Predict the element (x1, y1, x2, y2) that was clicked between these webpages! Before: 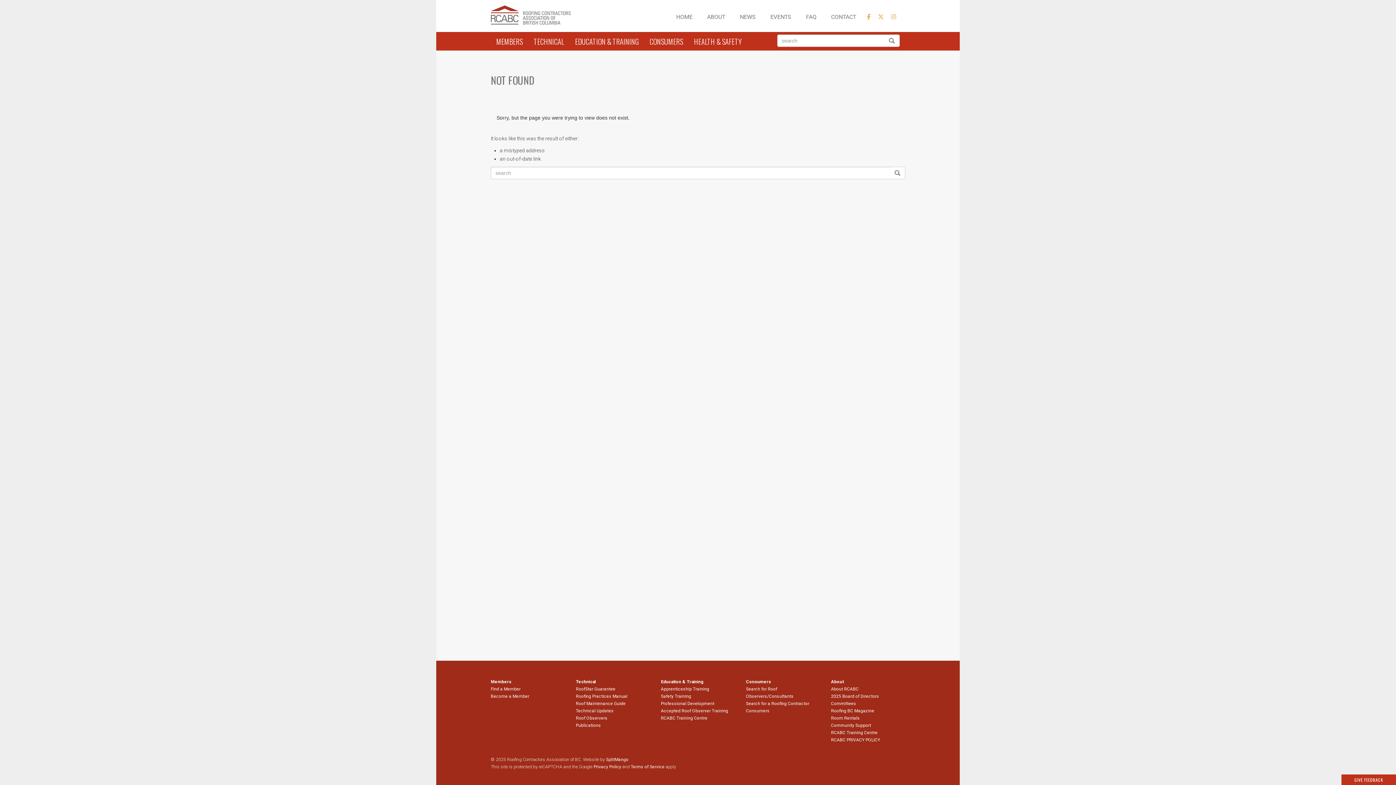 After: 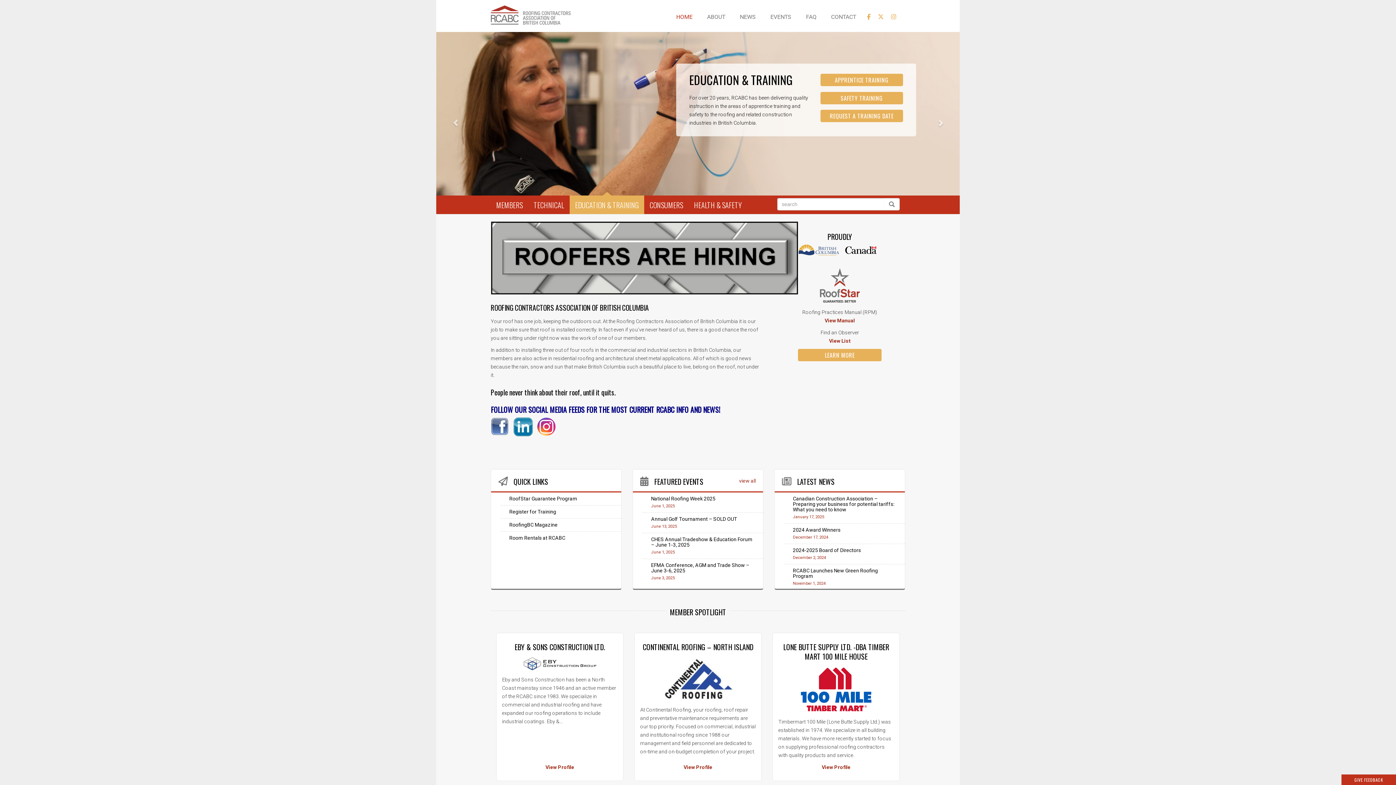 Action: bbox: (670, 7, 698, 22) label: HOME